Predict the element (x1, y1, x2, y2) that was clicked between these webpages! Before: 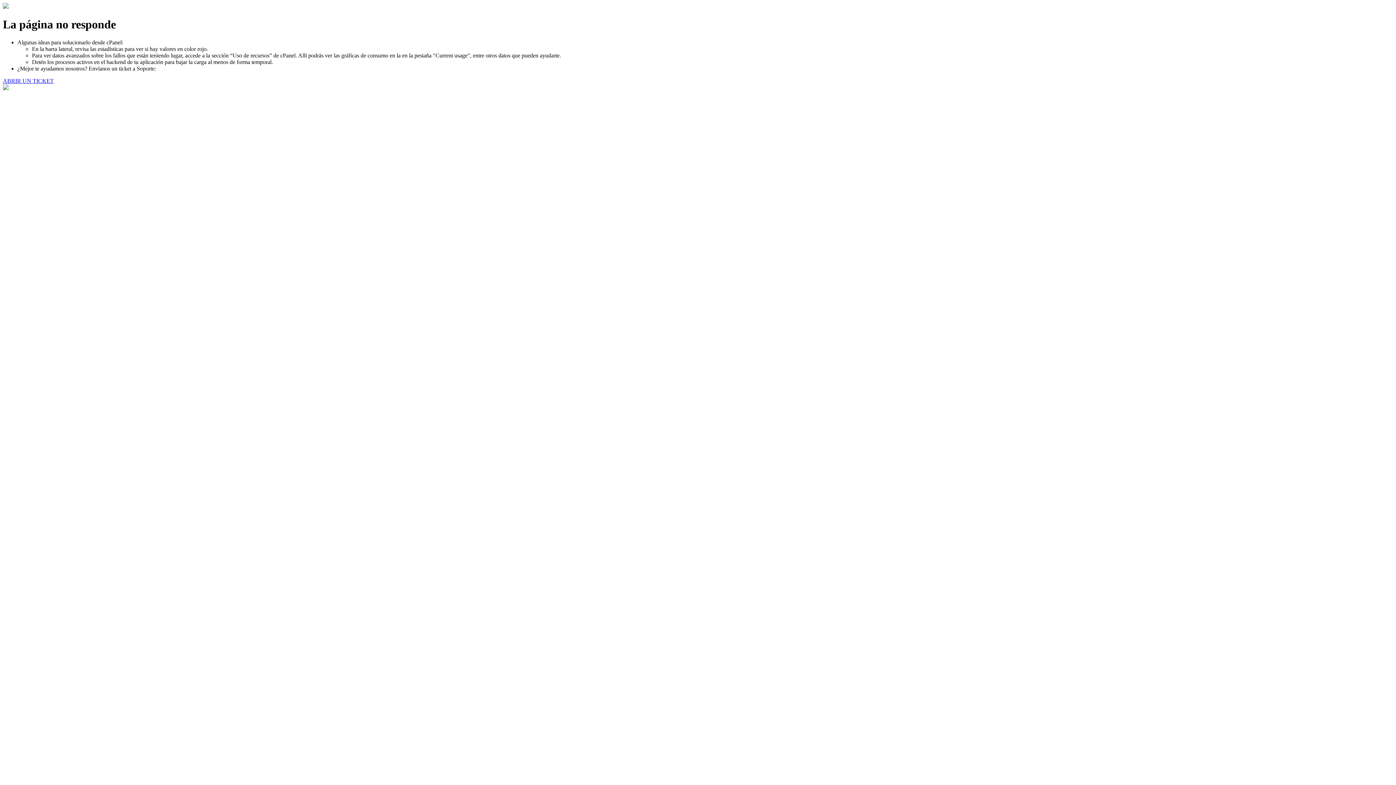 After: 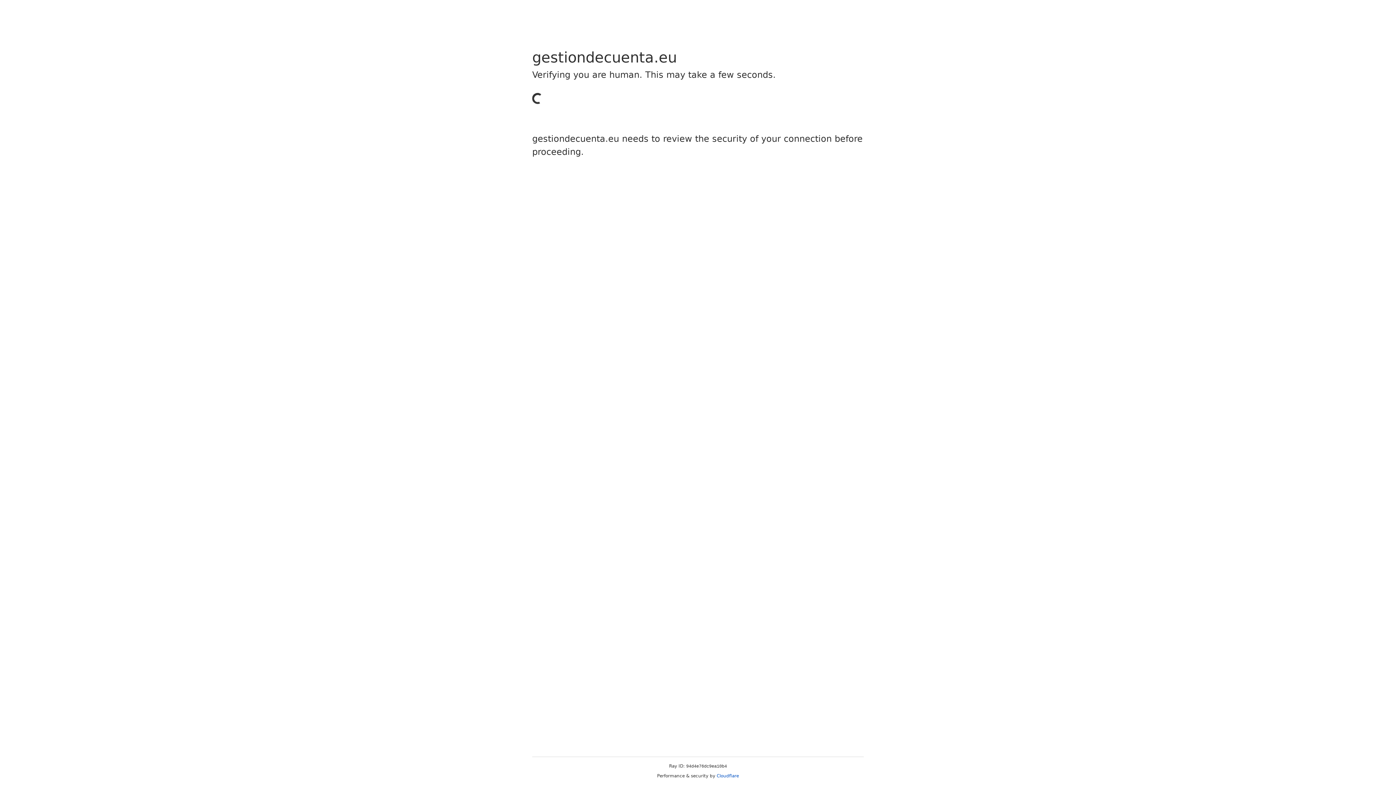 Action: label: ABRIR UN TICKET bbox: (2, 77, 53, 83)